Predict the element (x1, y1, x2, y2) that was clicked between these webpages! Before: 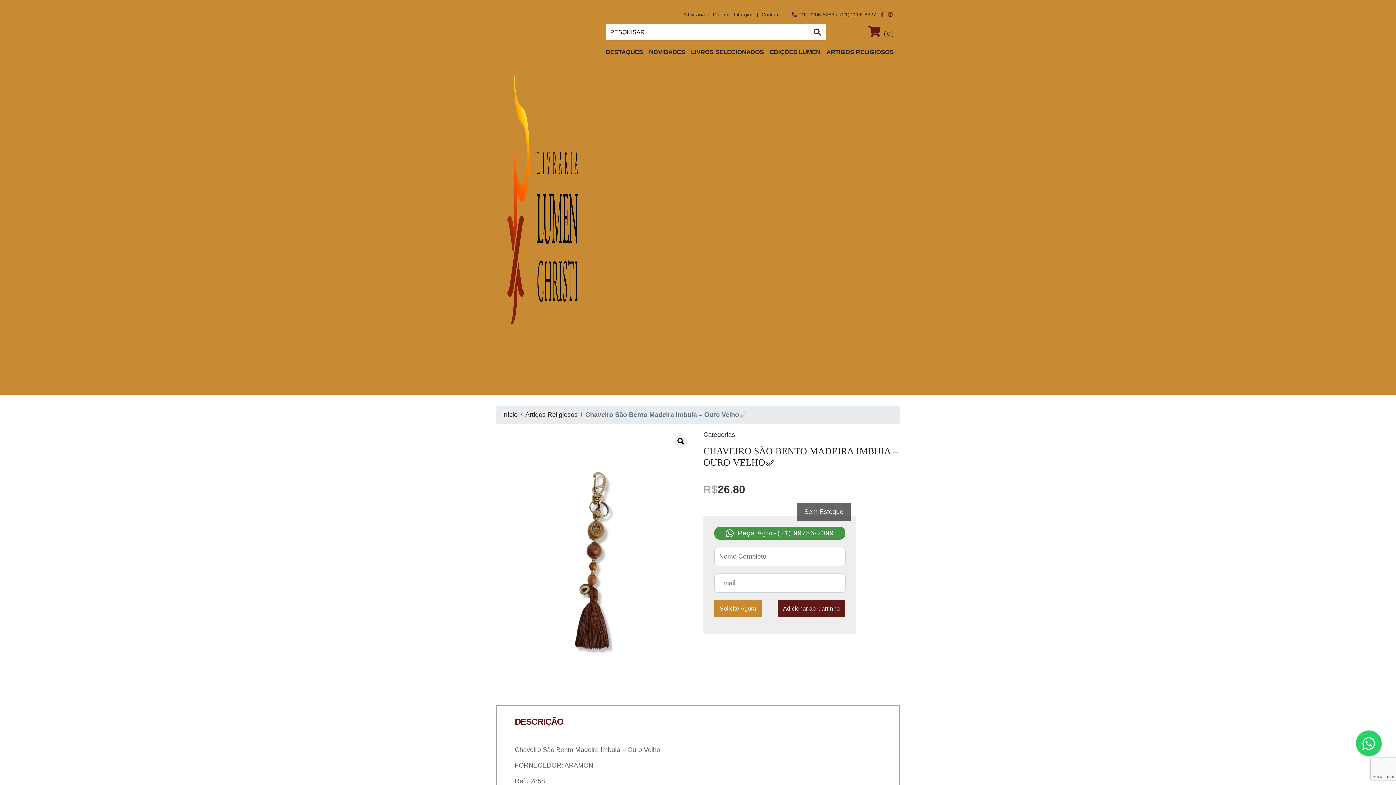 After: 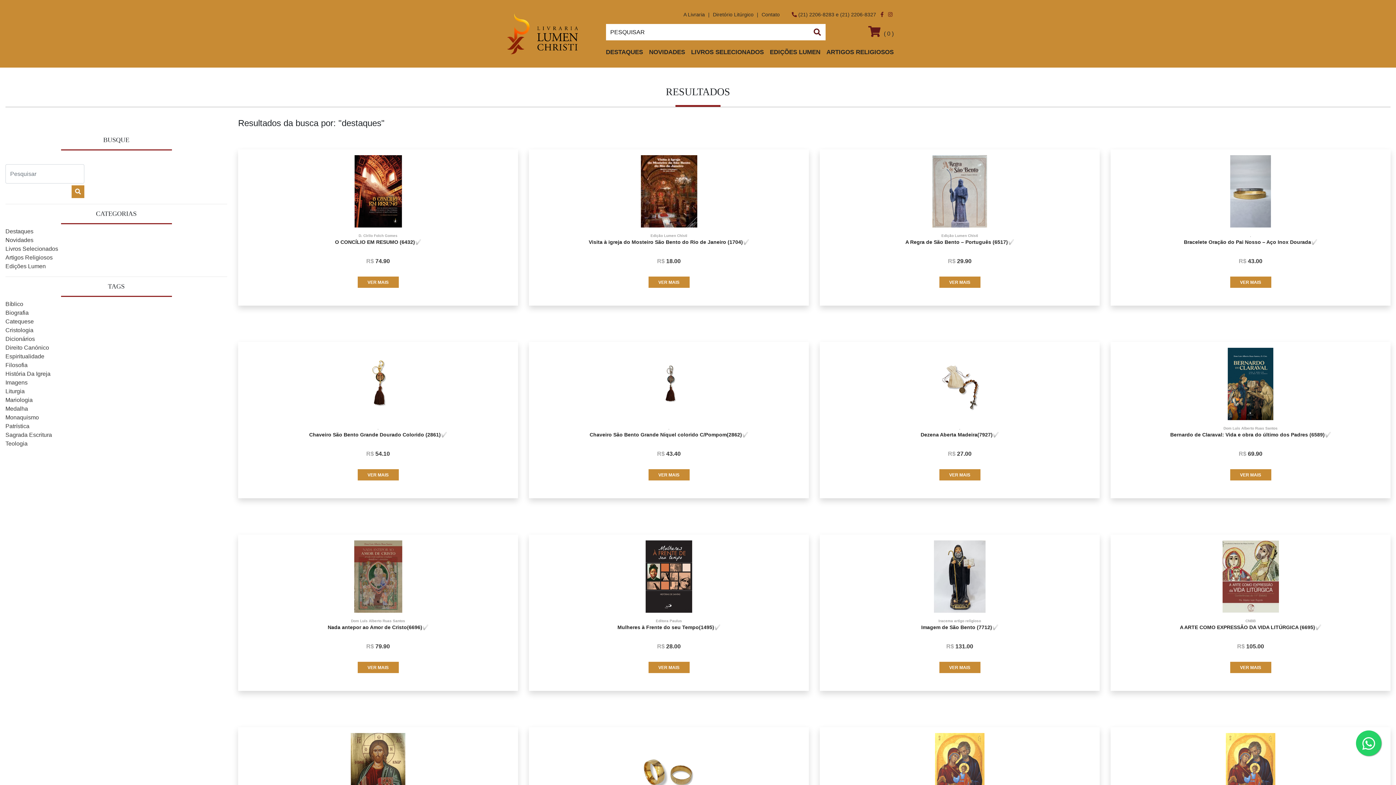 Action: label: DESTAQUES bbox: (606, 47, 643, 56)